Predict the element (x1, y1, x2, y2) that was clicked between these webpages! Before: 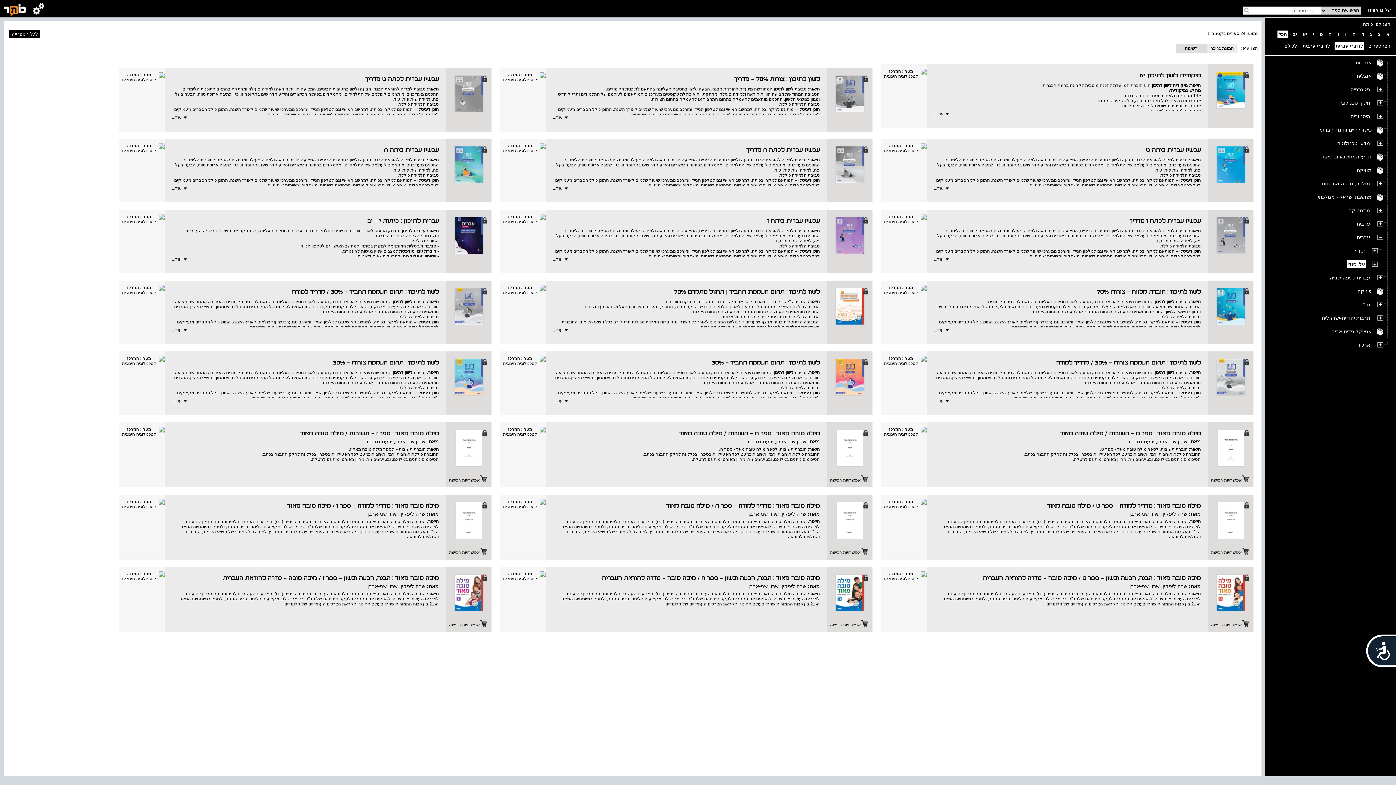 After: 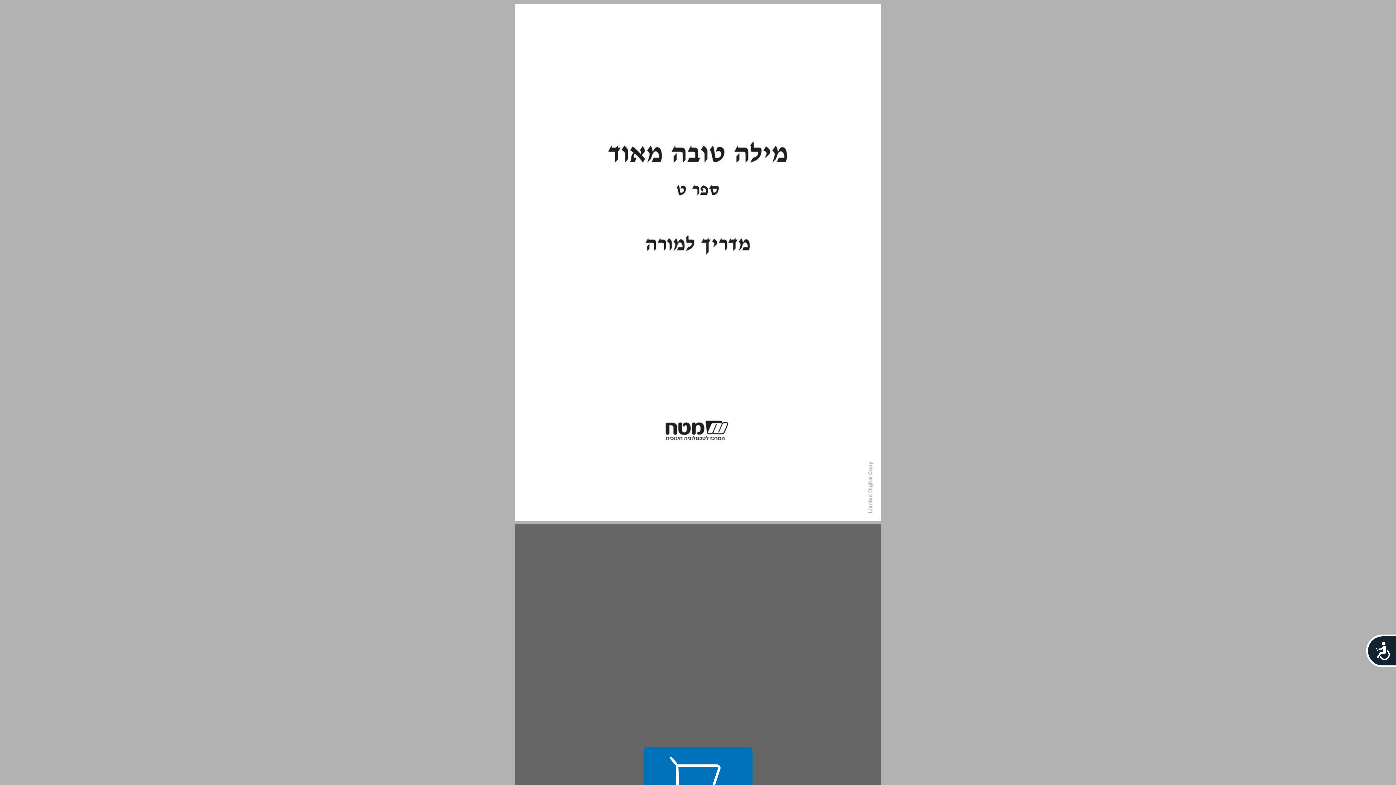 Action: bbox: (1208, 502, 1253, 539)